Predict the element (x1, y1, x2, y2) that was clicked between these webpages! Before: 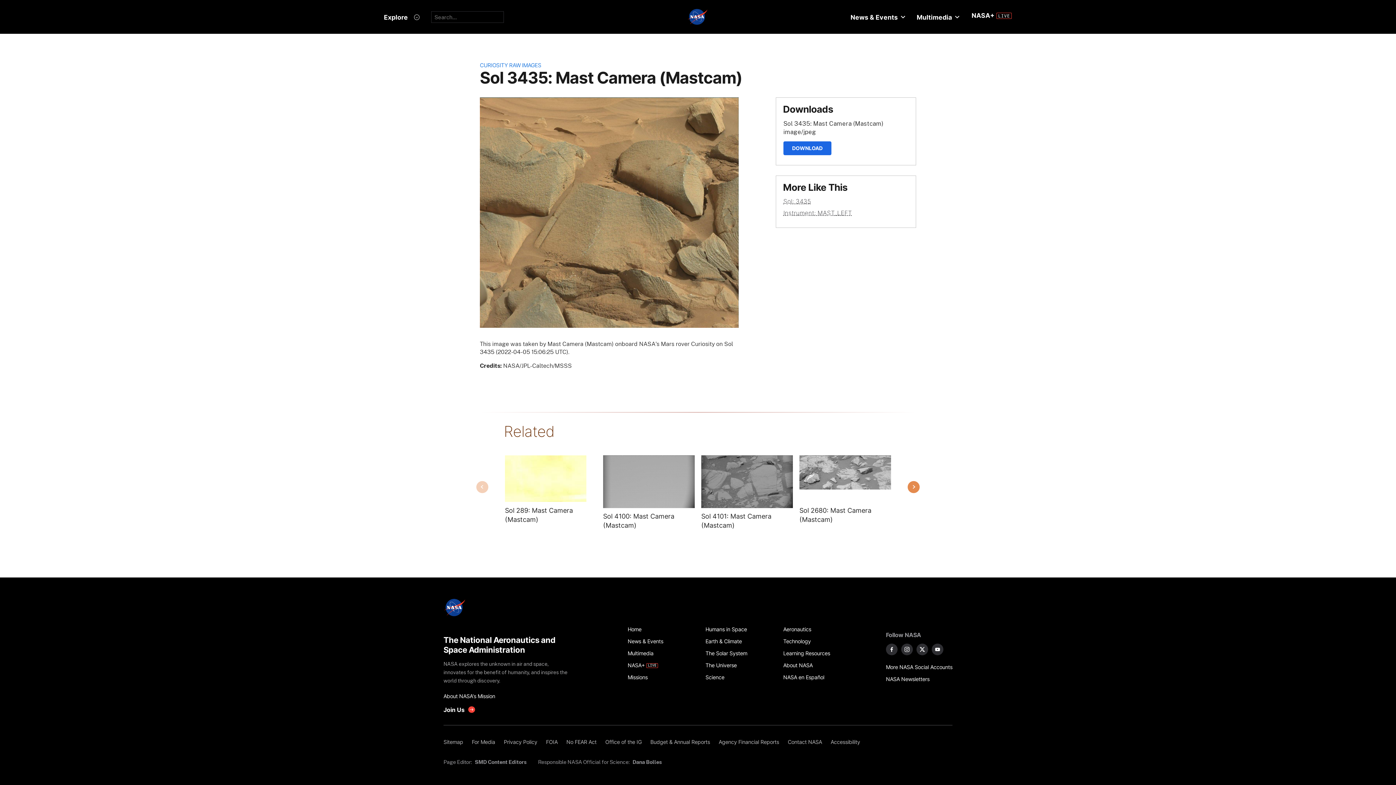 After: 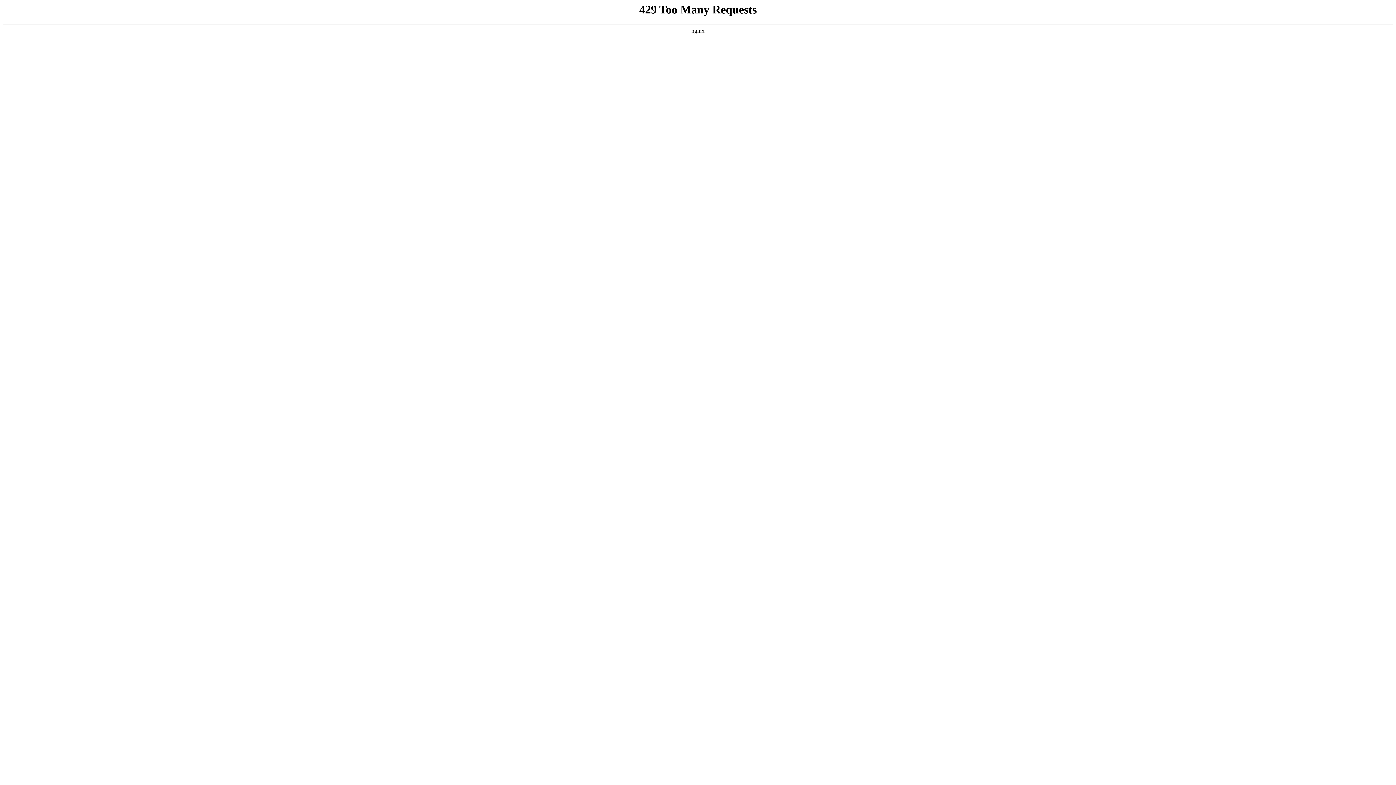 Action: label: Office of the IG bbox: (601, 736, 646, 748)